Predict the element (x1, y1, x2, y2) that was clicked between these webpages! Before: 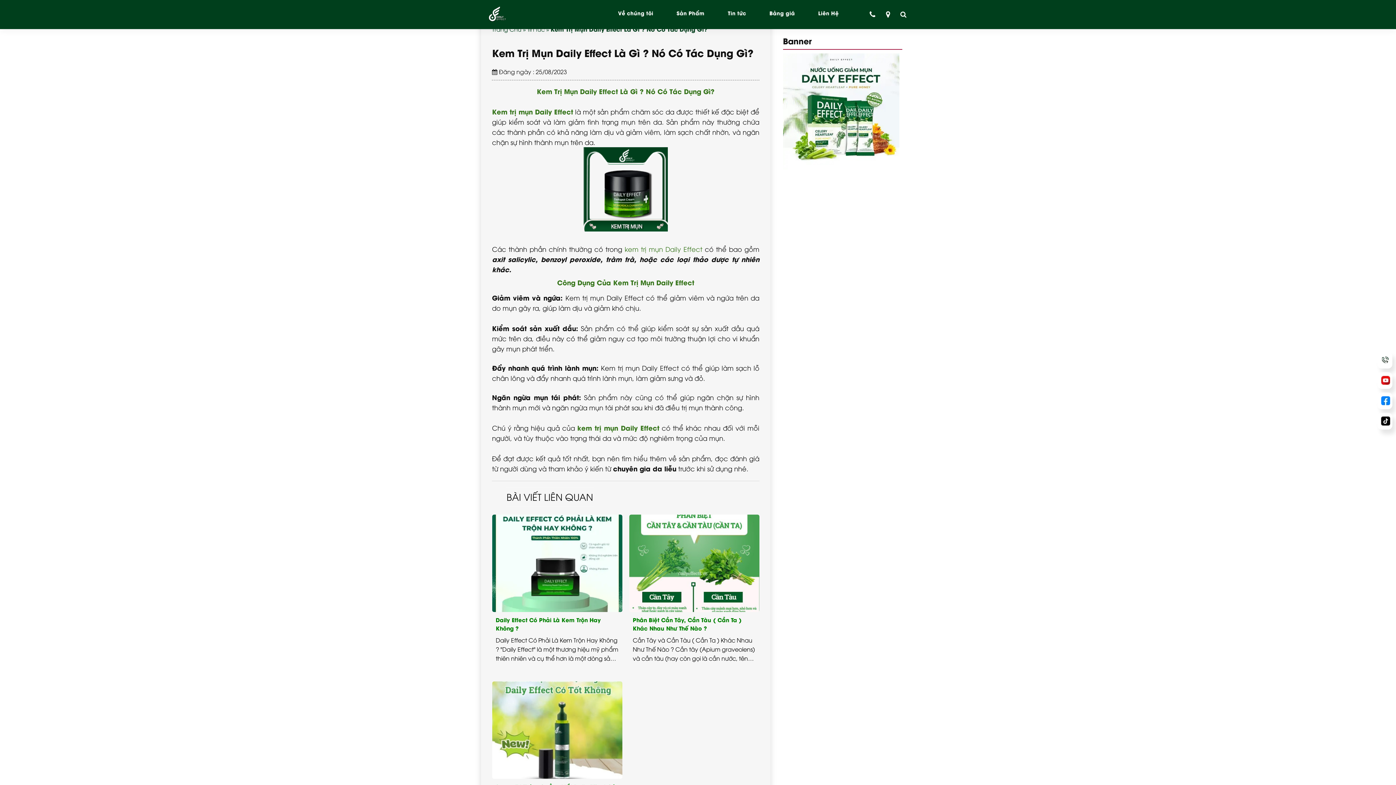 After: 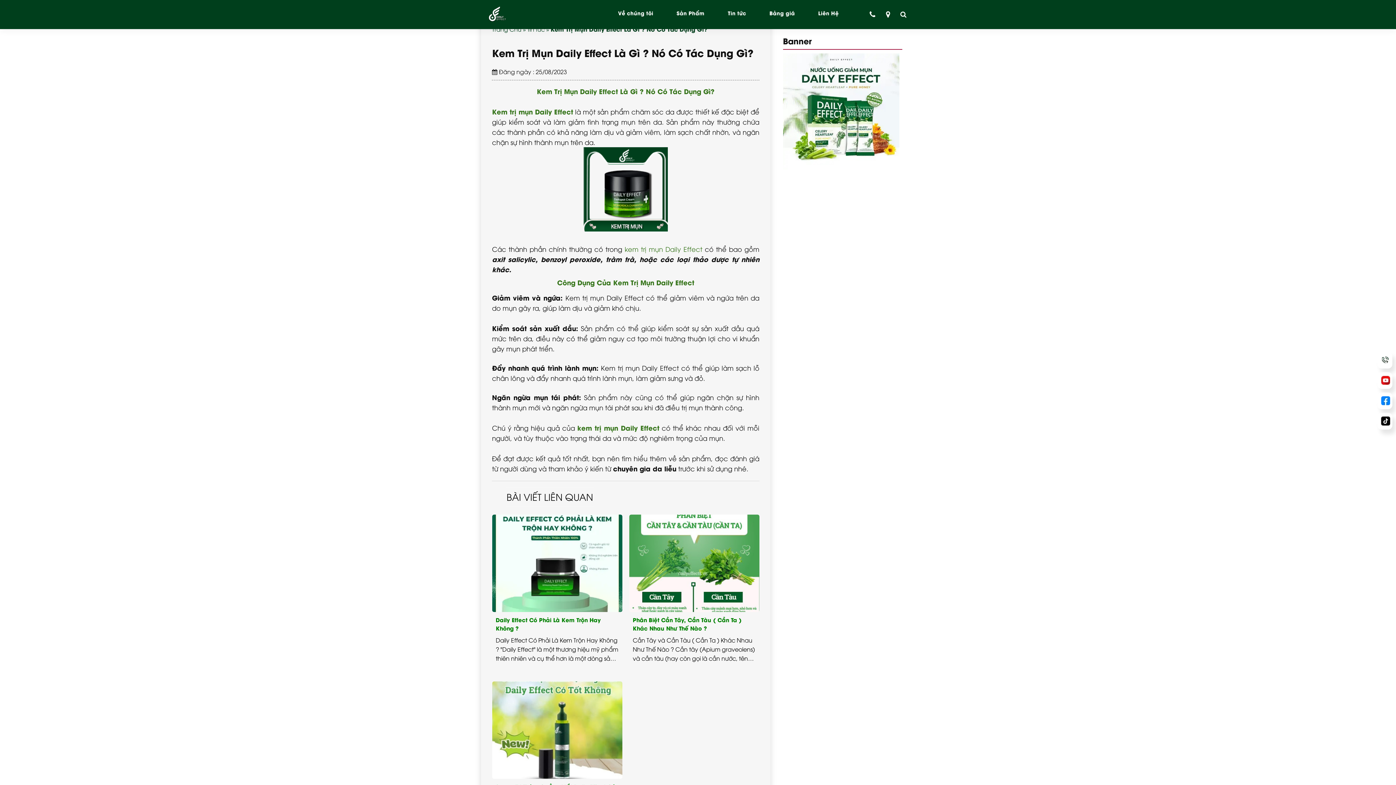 Action: bbox: (557, 277, 694, 287) label: Công Dụng Của Kem Trị Mụn Daily Effect